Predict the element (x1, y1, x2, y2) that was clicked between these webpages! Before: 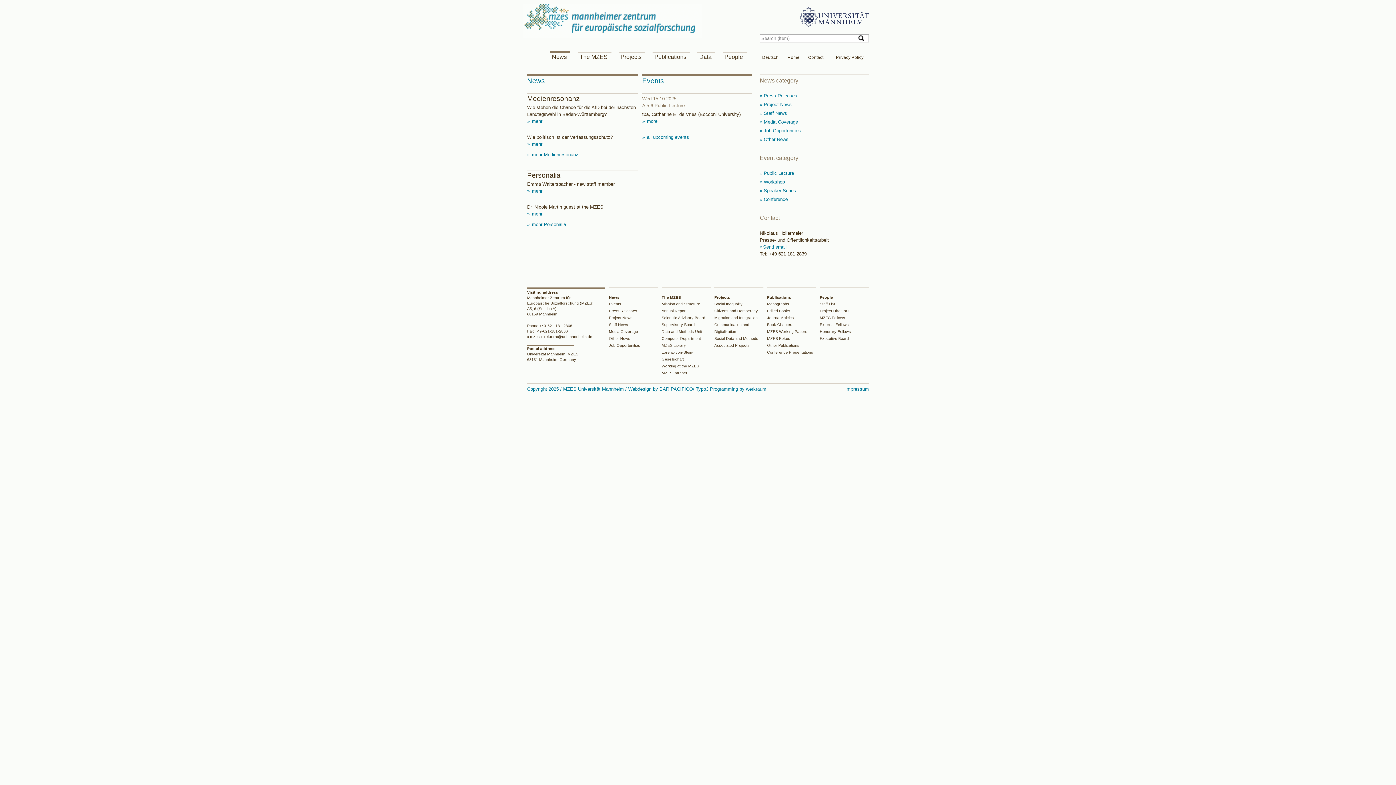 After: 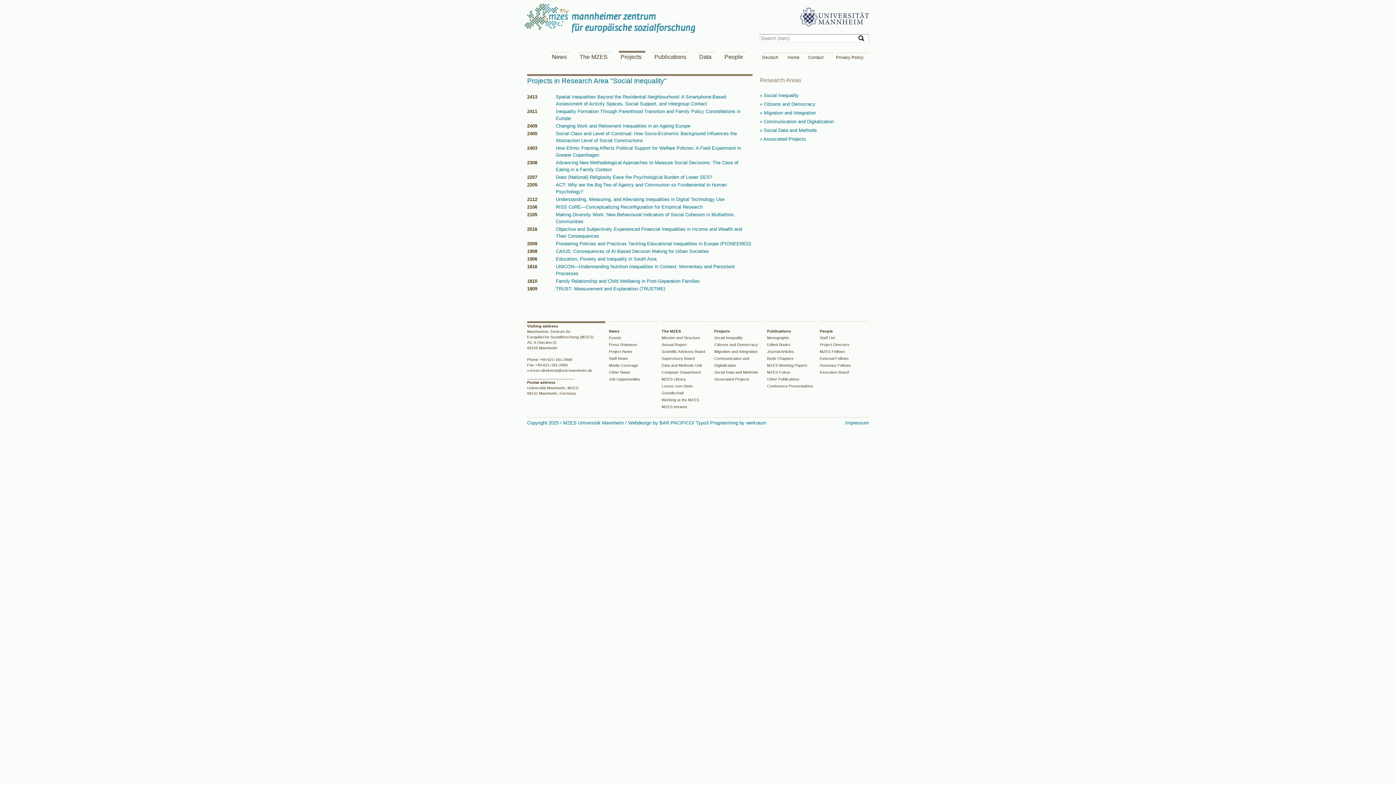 Action: label: Social Inequality bbox: (714, 301, 742, 306)